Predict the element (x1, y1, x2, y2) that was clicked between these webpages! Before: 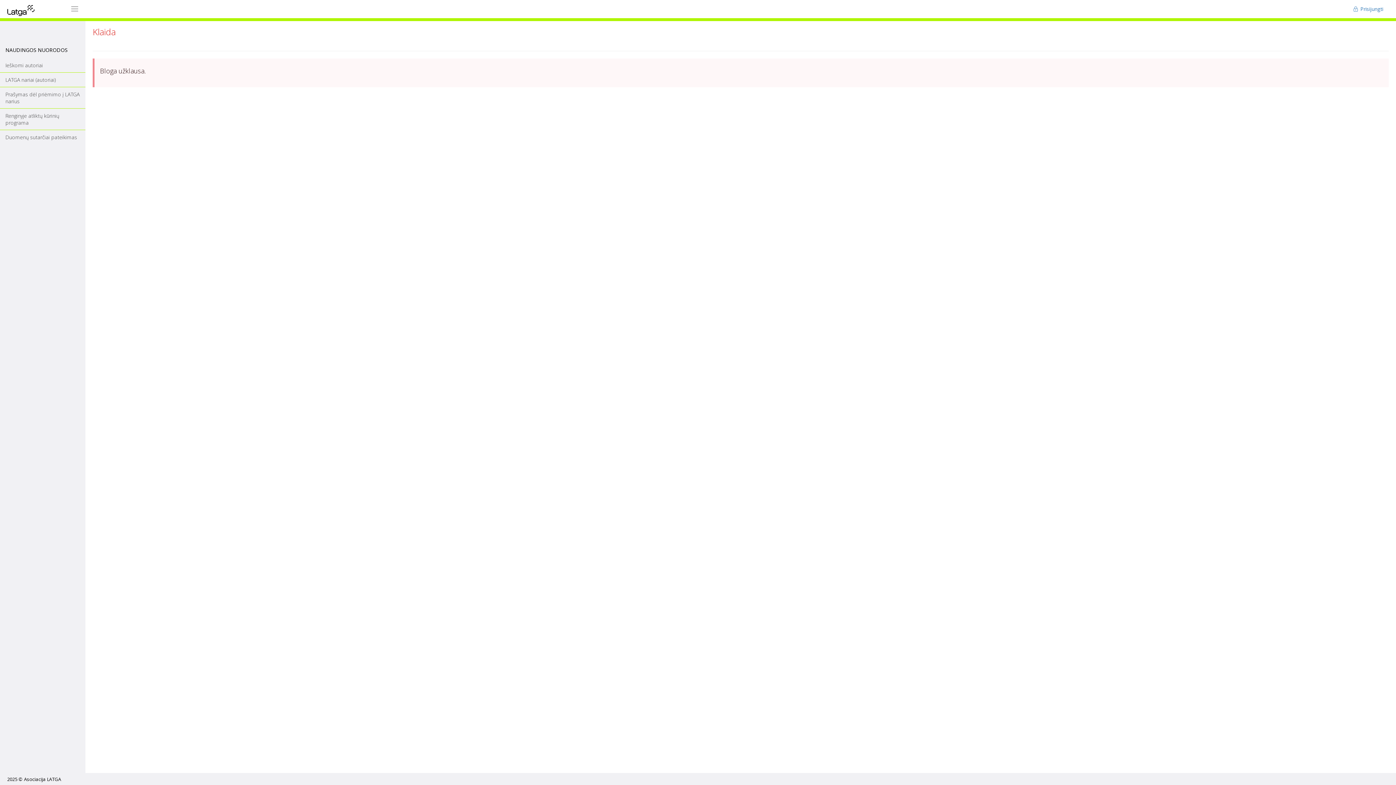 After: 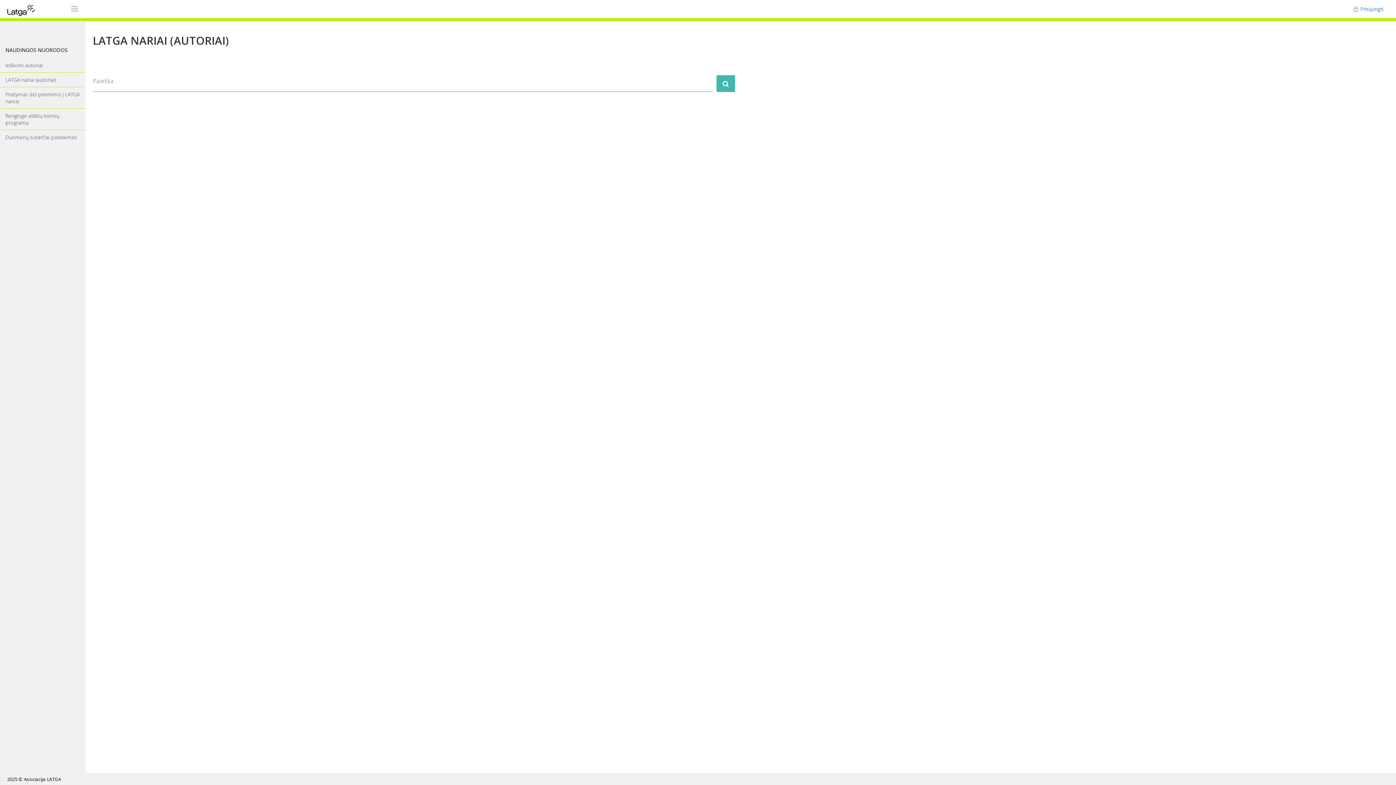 Action: label: LATGA nariai (autoriai) bbox: (0, 72, 85, 86)